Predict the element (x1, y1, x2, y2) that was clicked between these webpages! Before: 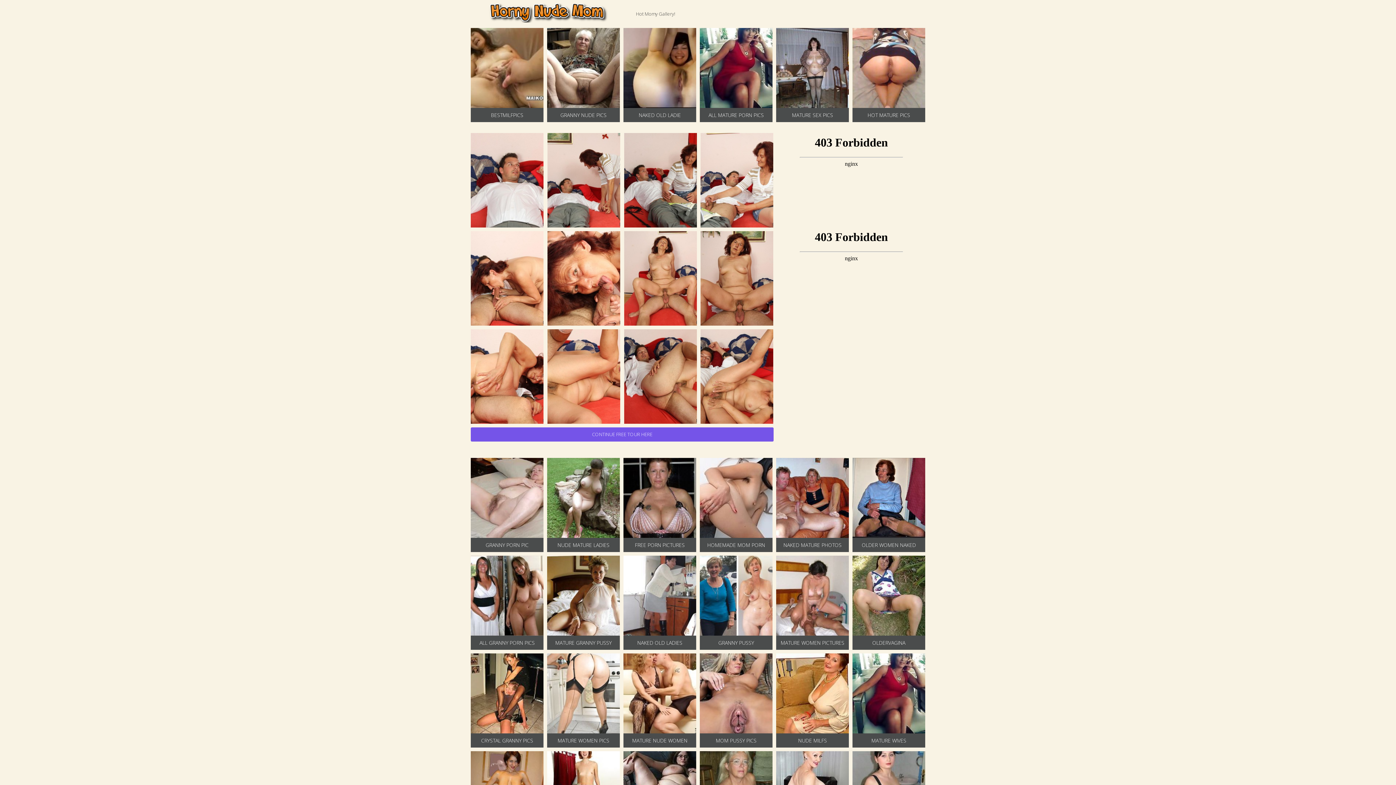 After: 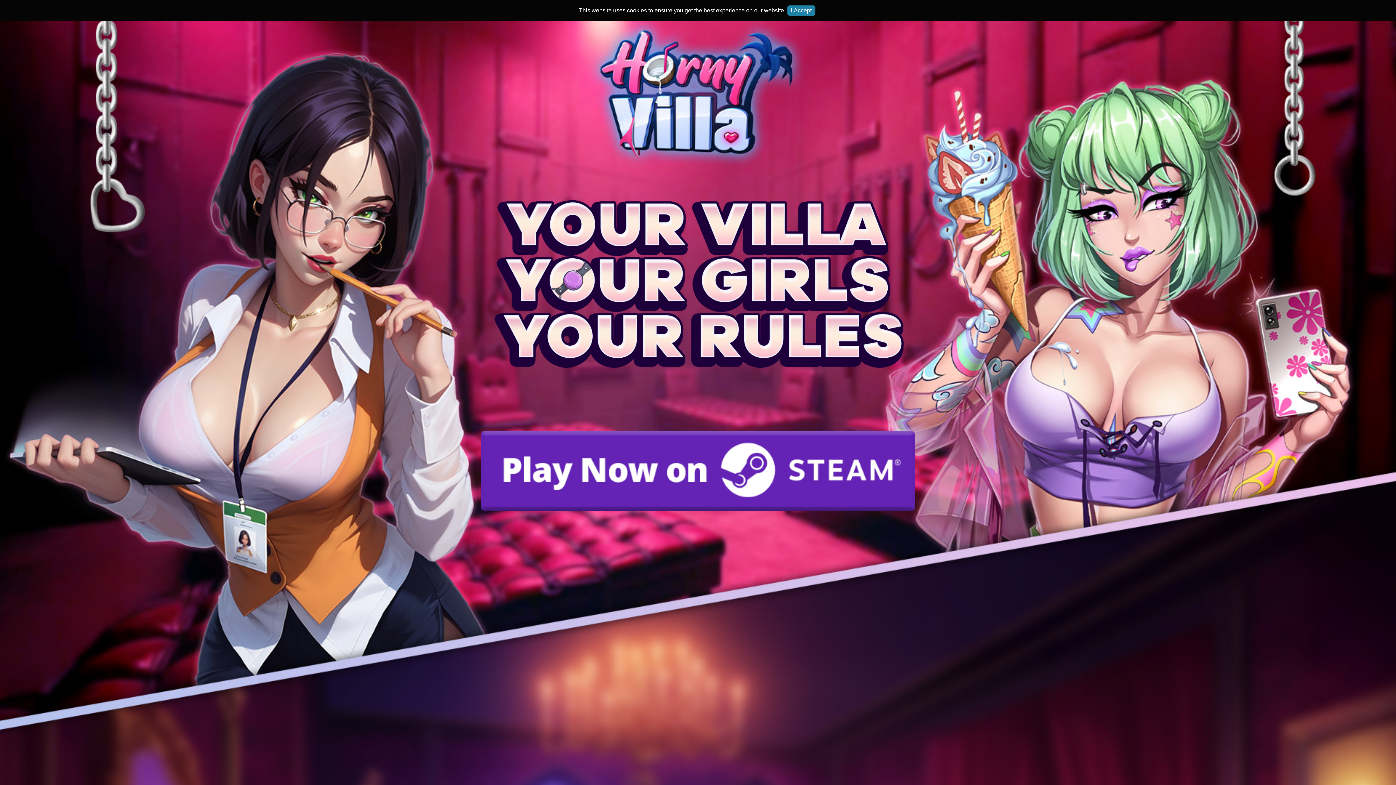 Action: label: BESTMILFPICS bbox: (470, 28, 543, 122)